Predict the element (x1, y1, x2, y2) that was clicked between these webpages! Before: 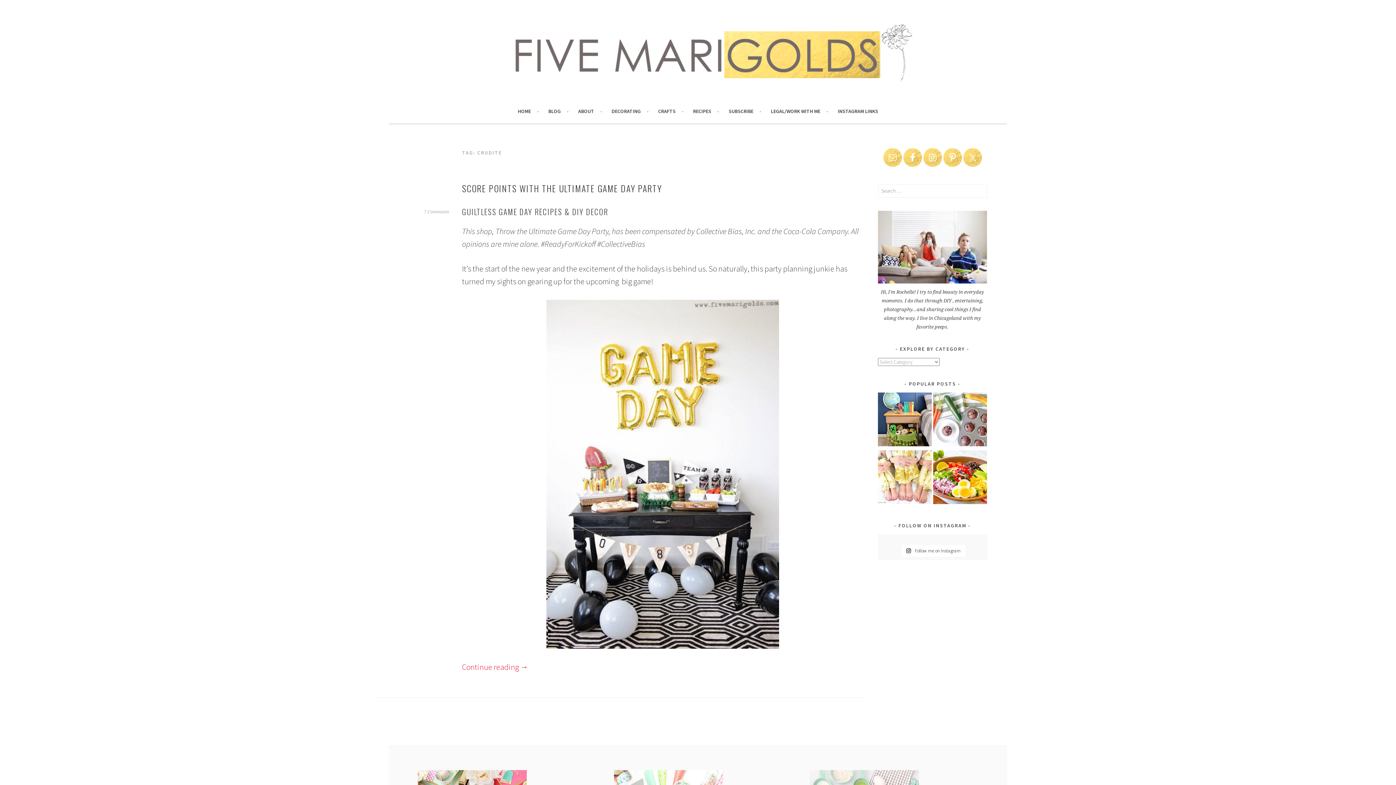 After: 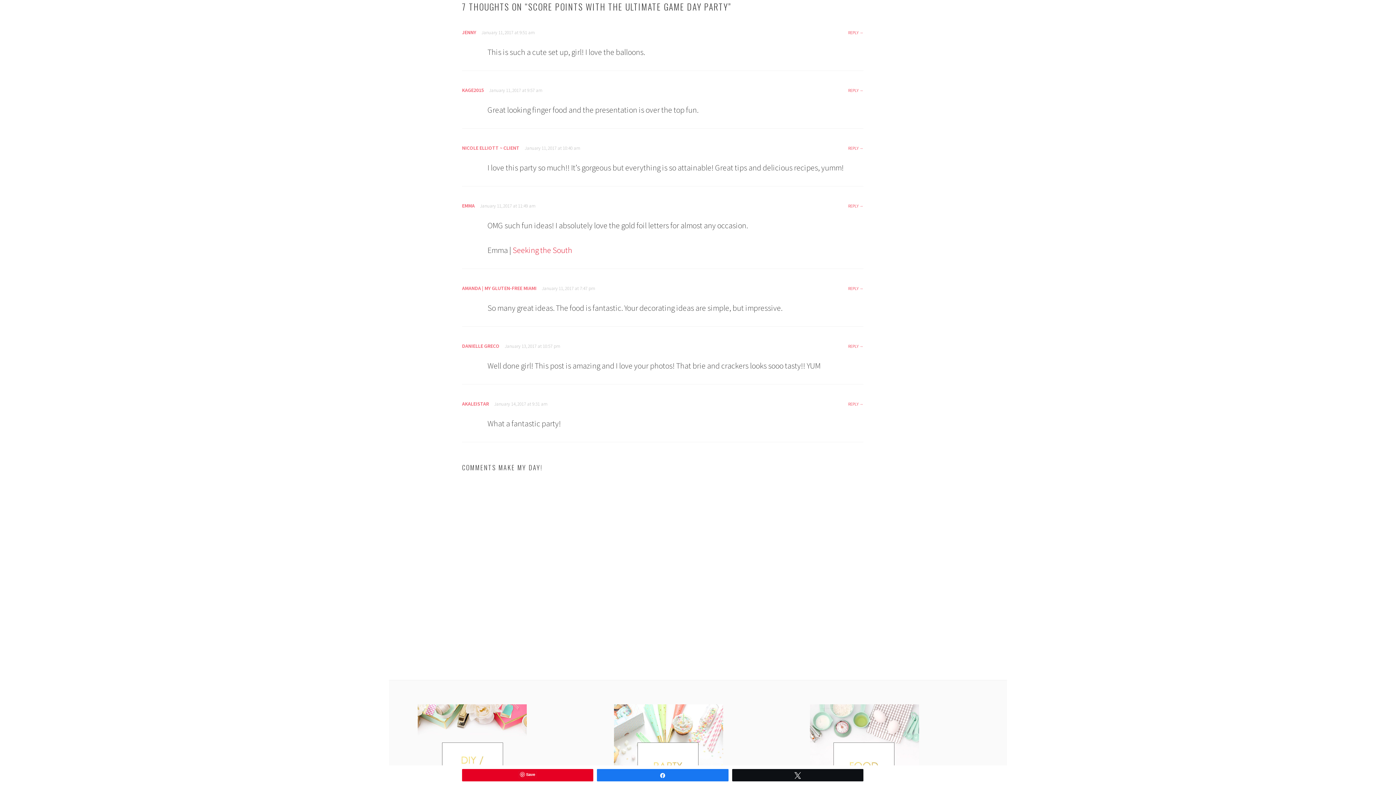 Action: bbox: (424, 209, 449, 214) label: 7 Comments